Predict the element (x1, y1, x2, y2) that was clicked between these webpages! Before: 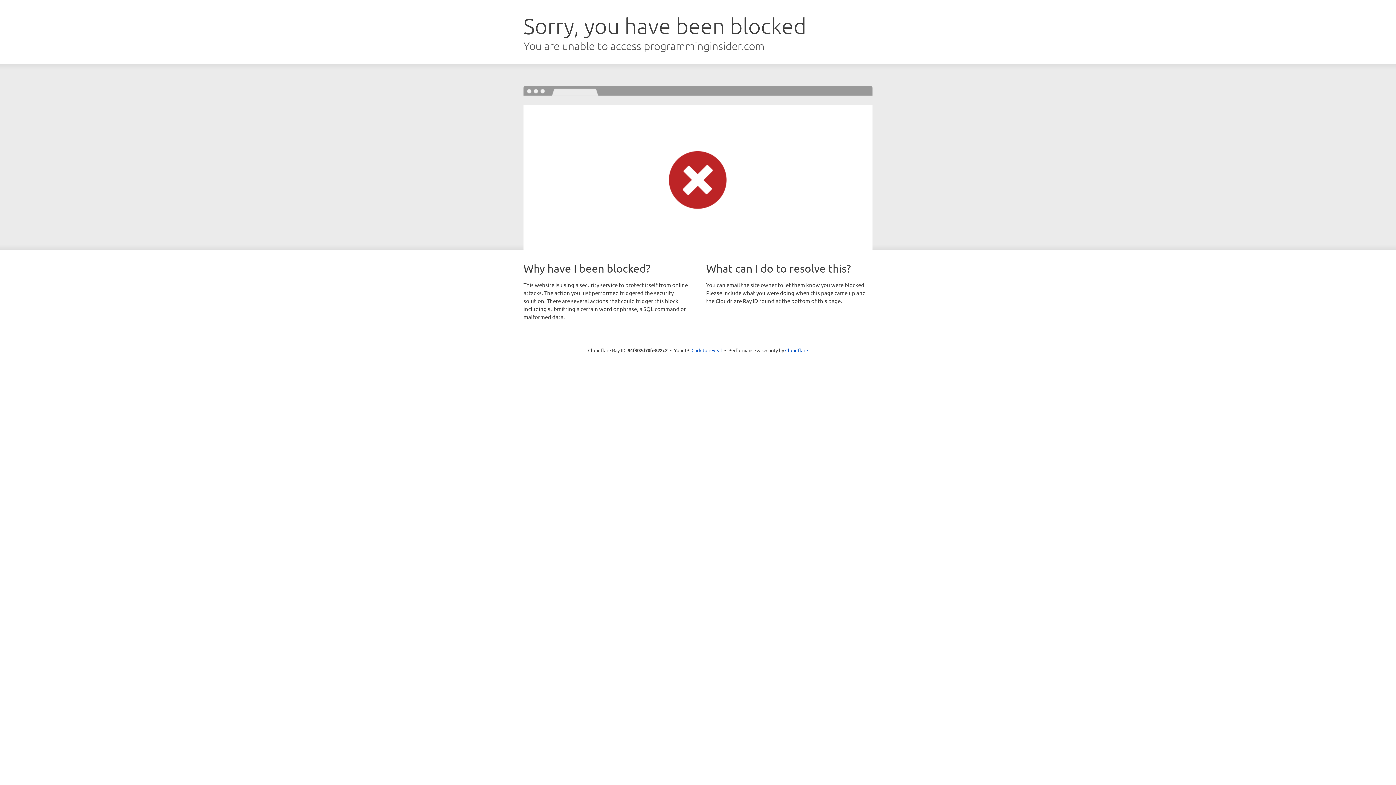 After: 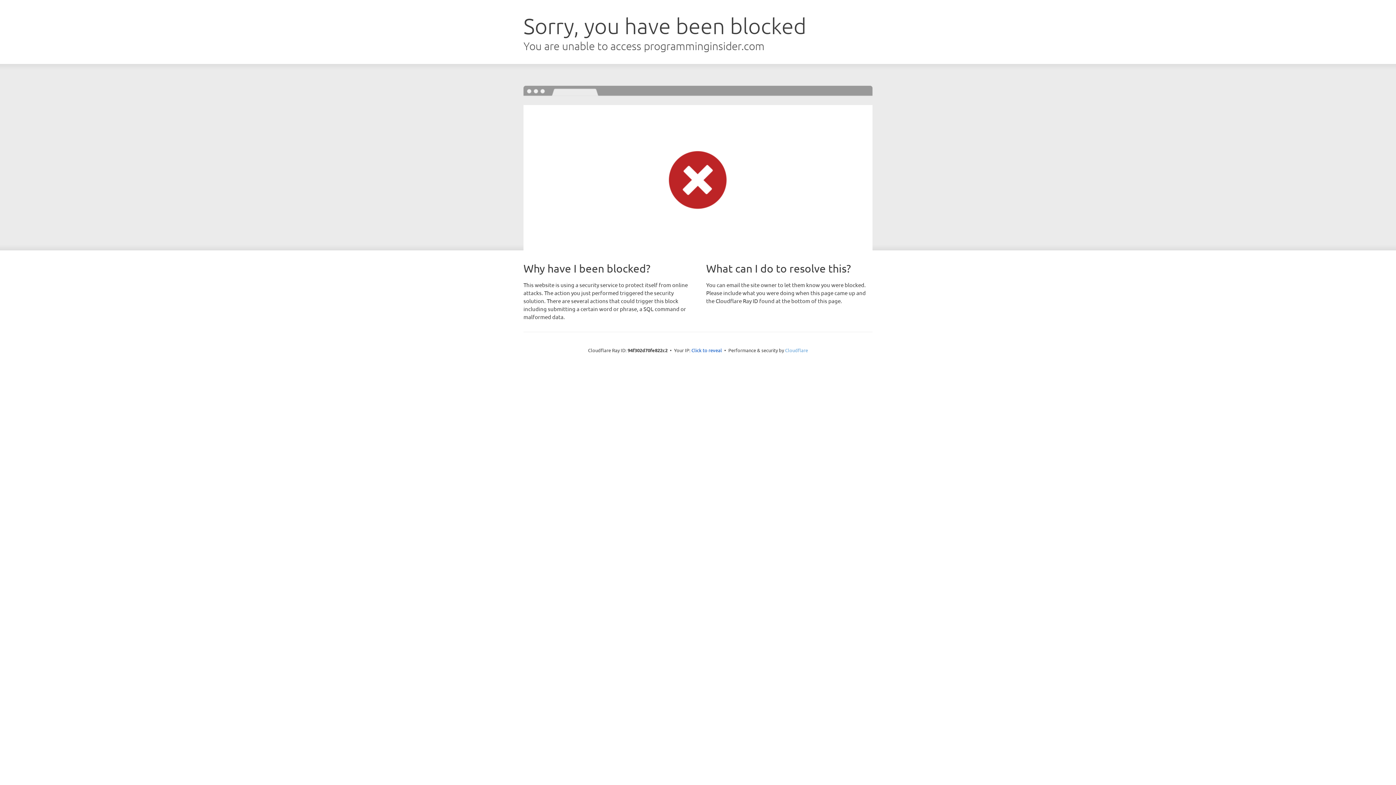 Action: bbox: (785, 347, 808, 353) label: Cloudflare